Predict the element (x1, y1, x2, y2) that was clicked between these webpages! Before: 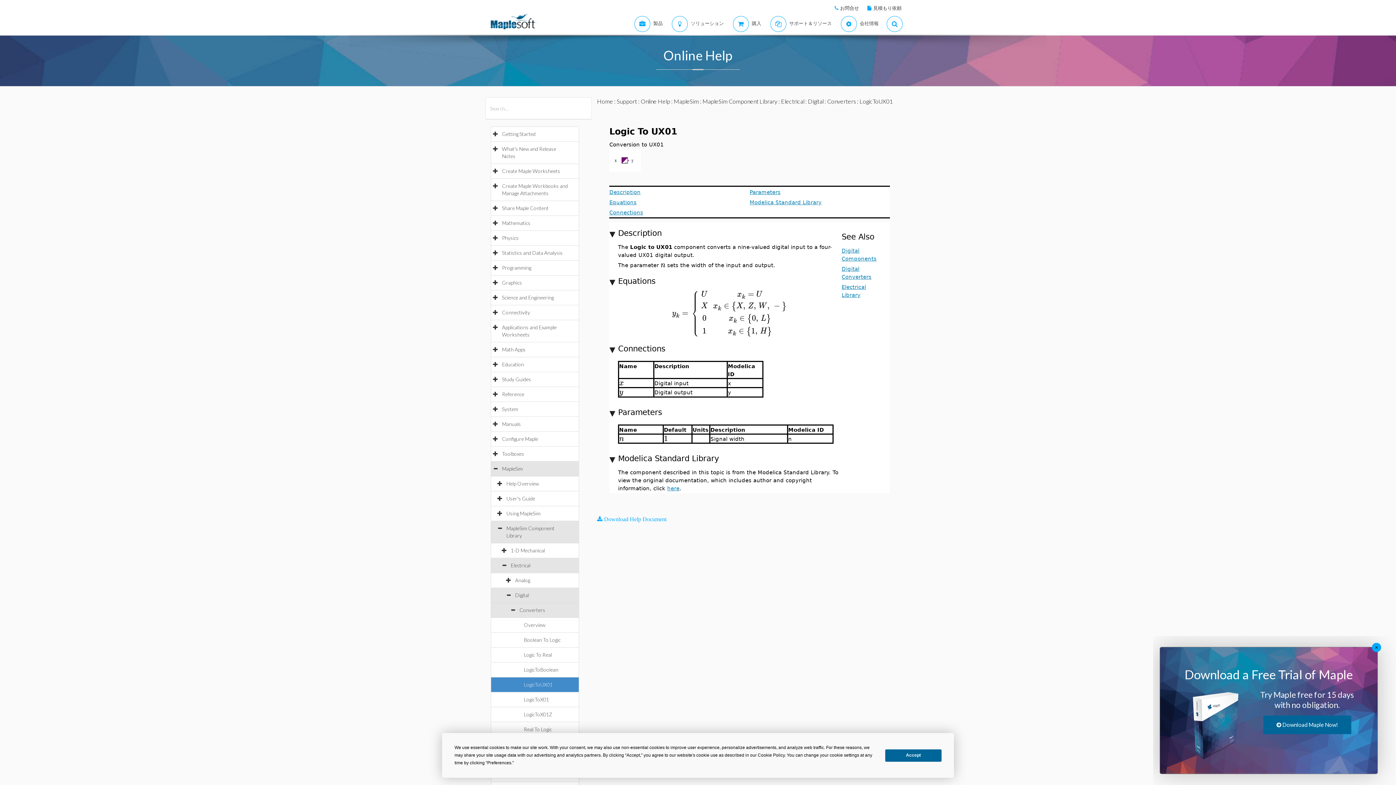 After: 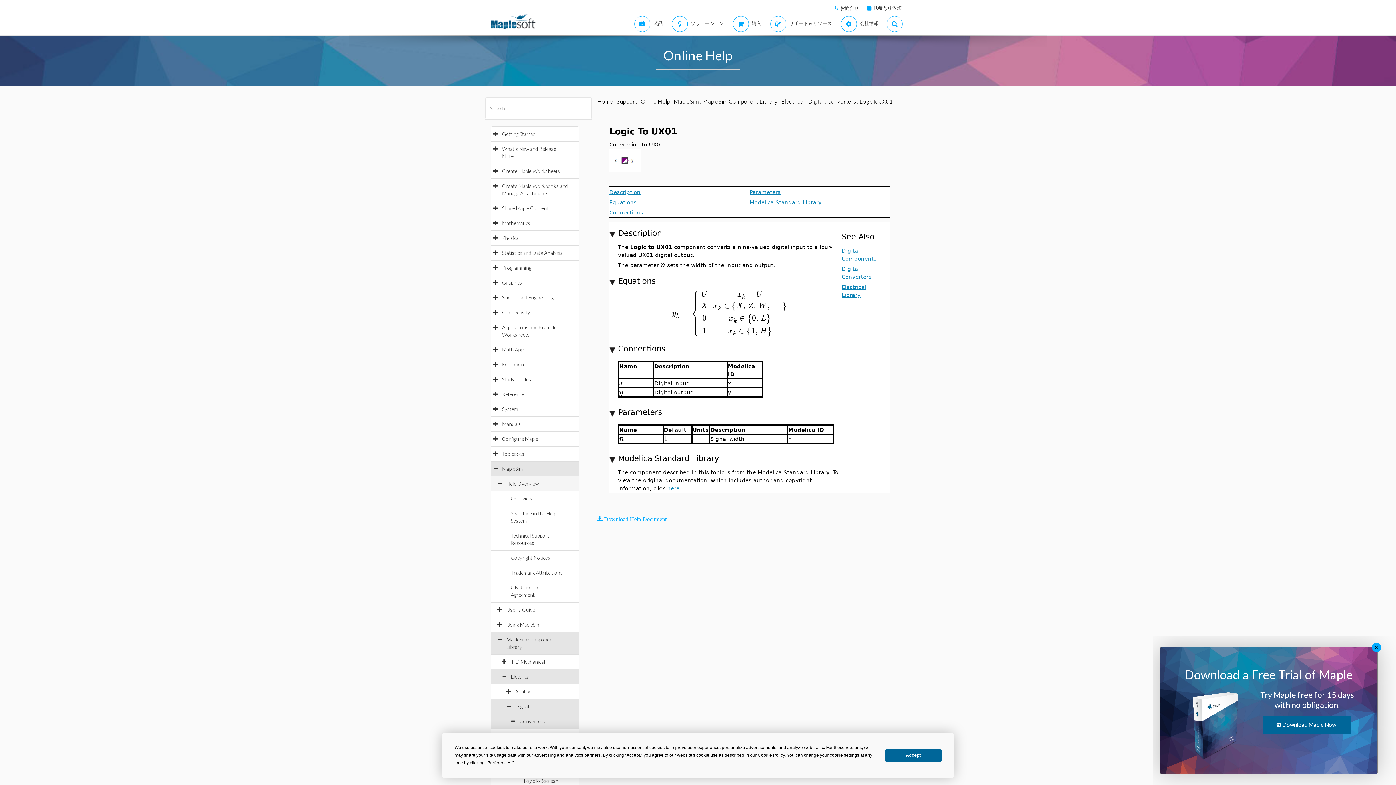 Action: label: Help Overview bbox: (506, 480, 546, 486)